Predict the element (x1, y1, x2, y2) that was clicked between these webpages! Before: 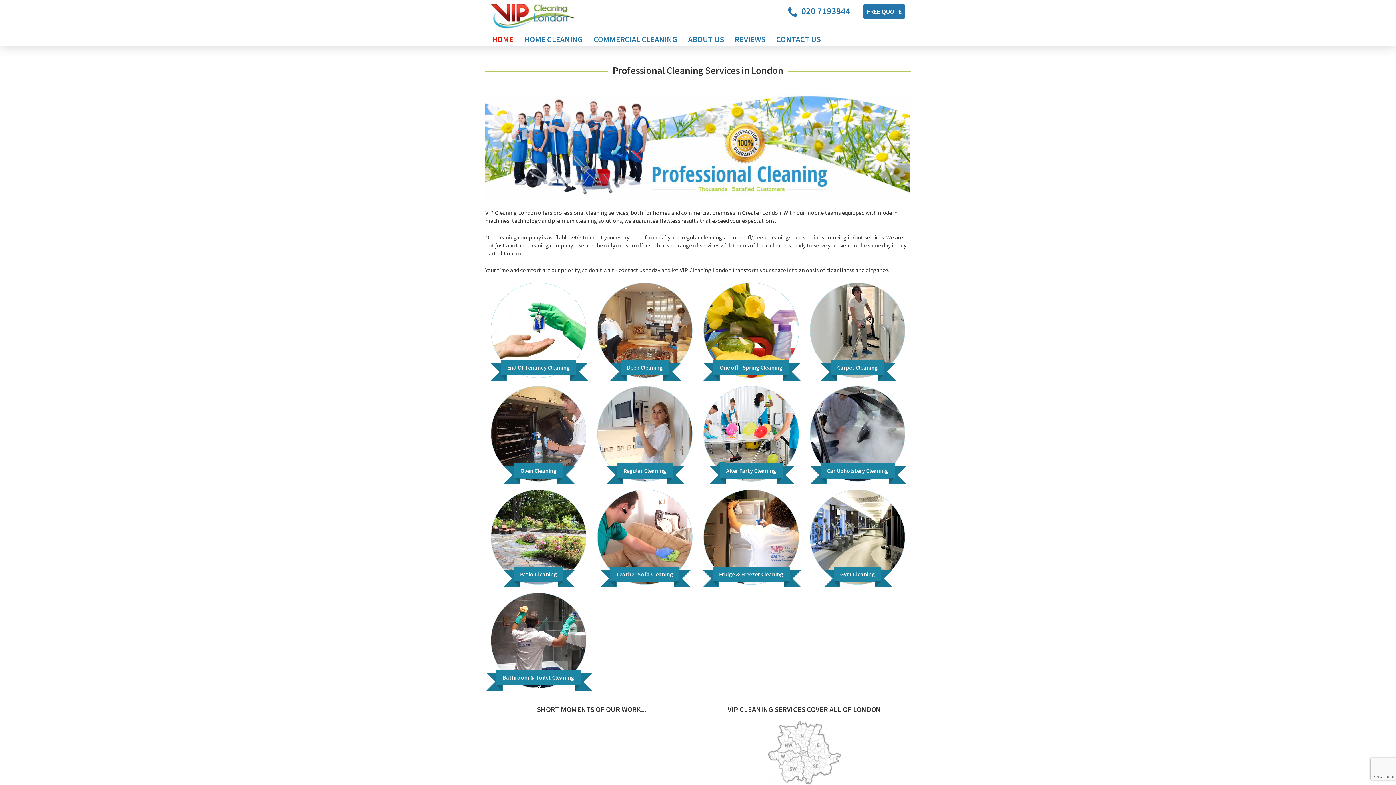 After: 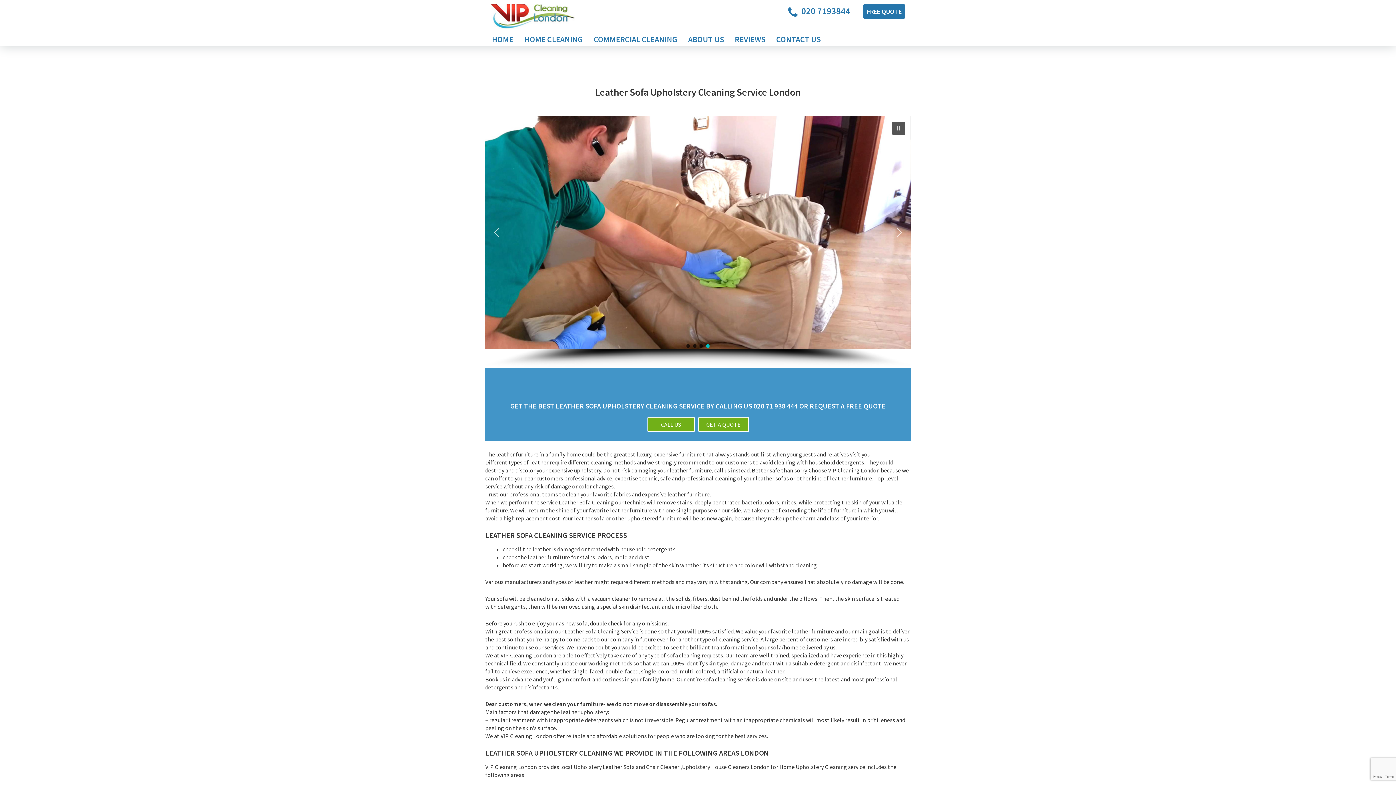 Action: label:  Leather Sofa Cleaning bbox: (597, 532, 692, 592)